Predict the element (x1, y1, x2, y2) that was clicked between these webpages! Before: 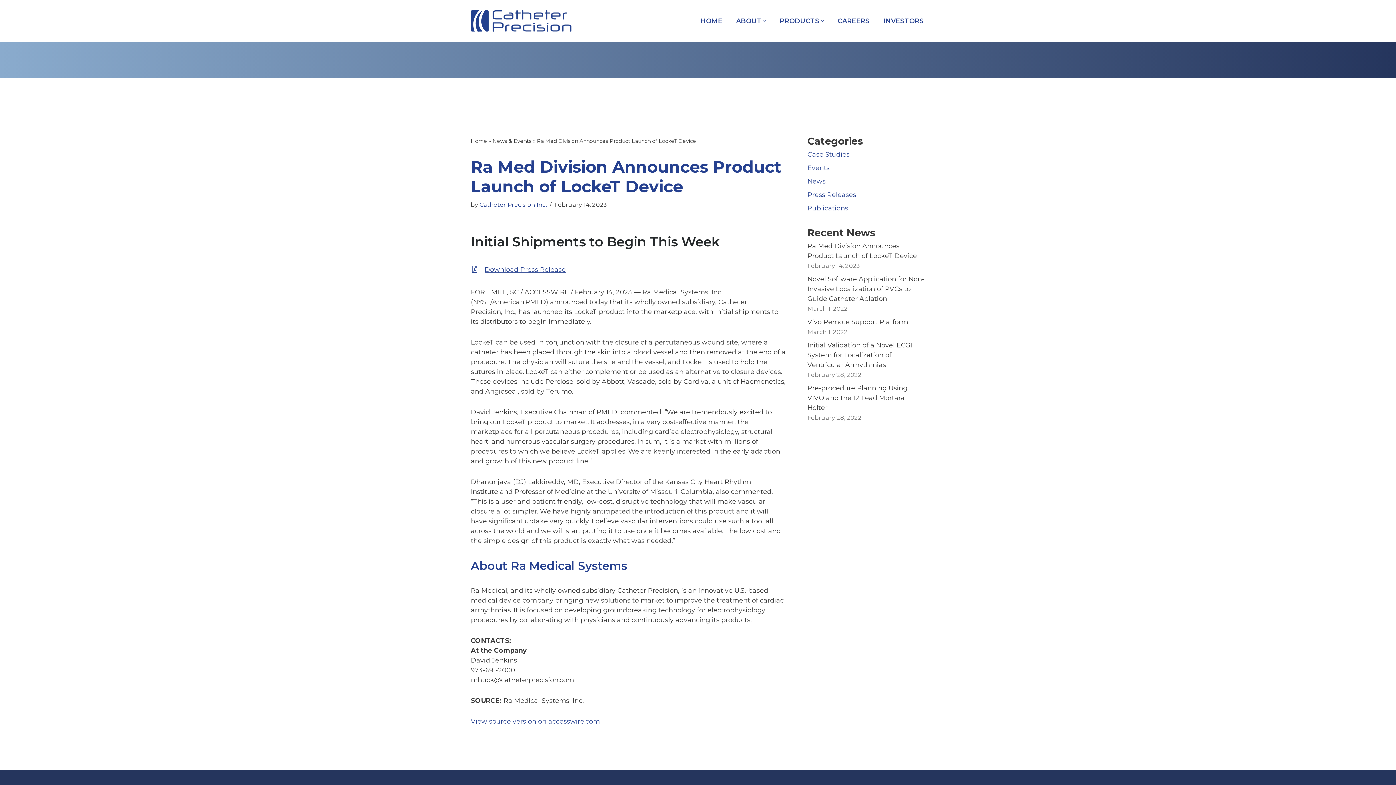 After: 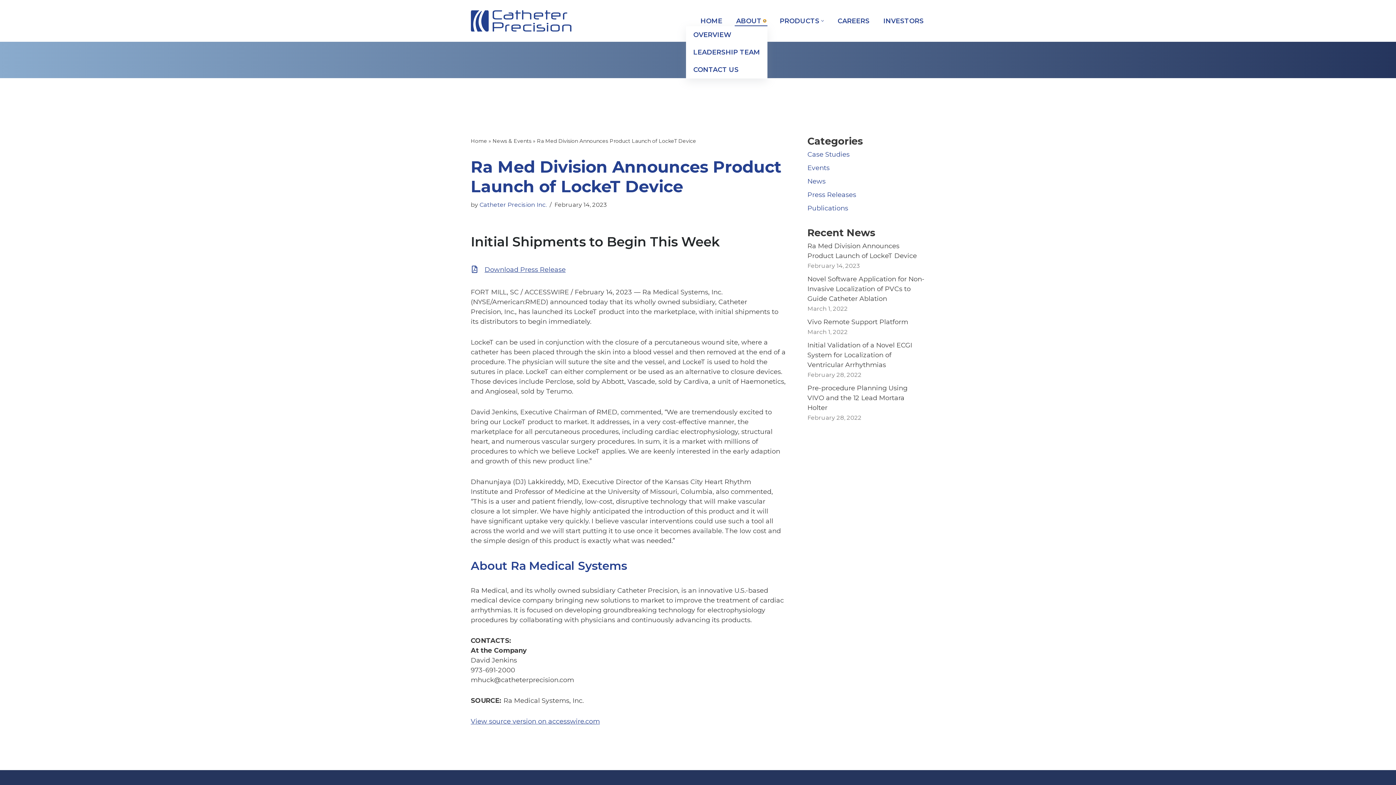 Action: bbox: (763, 19, 766, 22) label: Open Submenu